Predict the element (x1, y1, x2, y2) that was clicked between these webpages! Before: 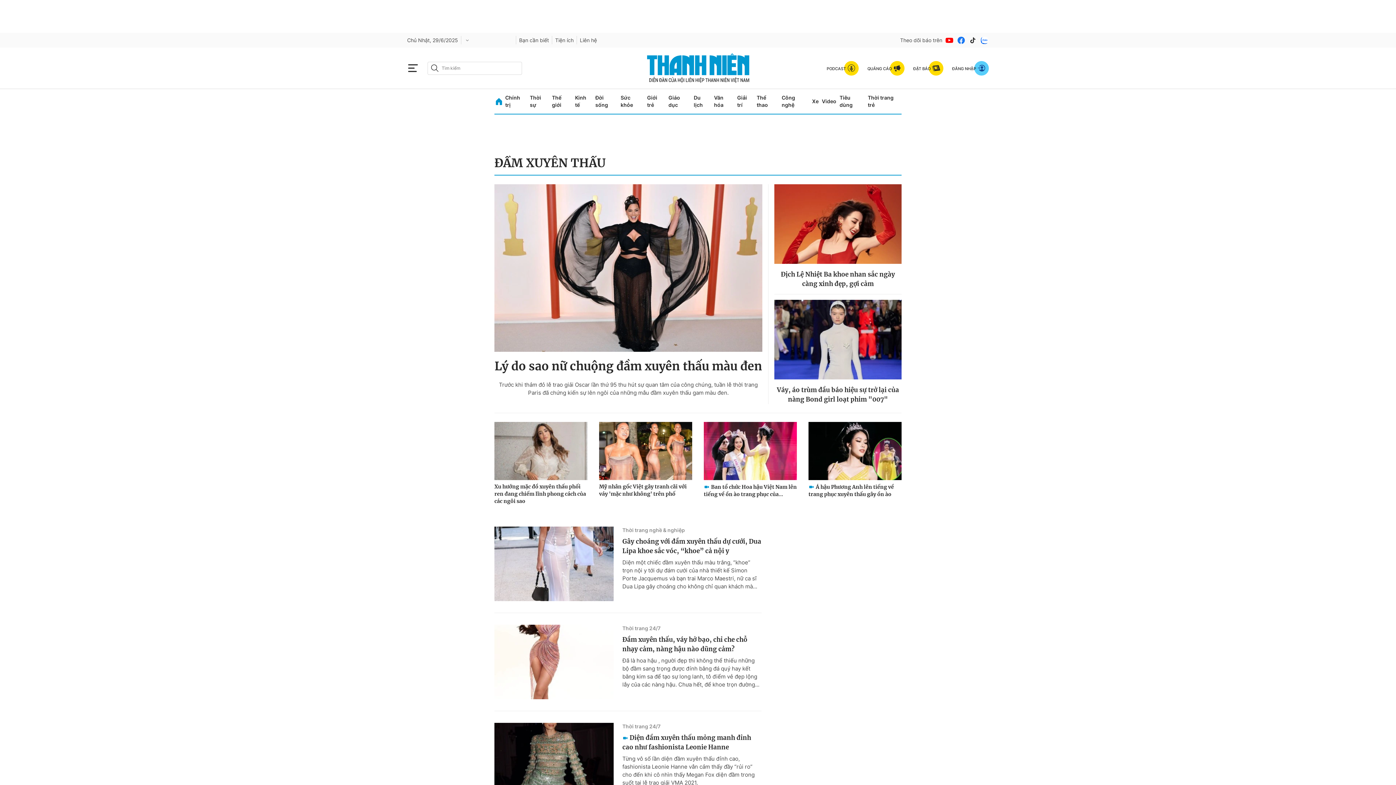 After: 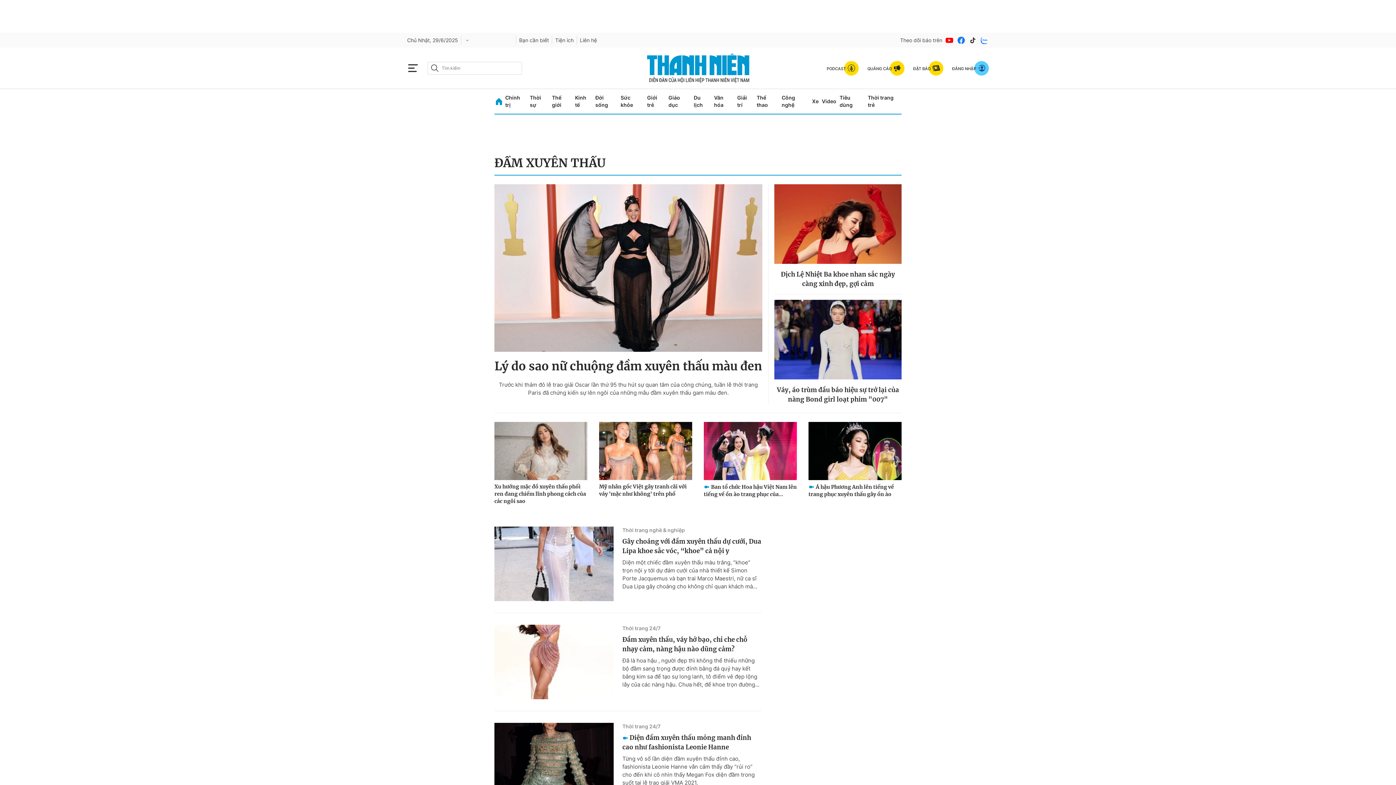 Action: bbox: (430, 63, 439, 72) label: btn-search-a